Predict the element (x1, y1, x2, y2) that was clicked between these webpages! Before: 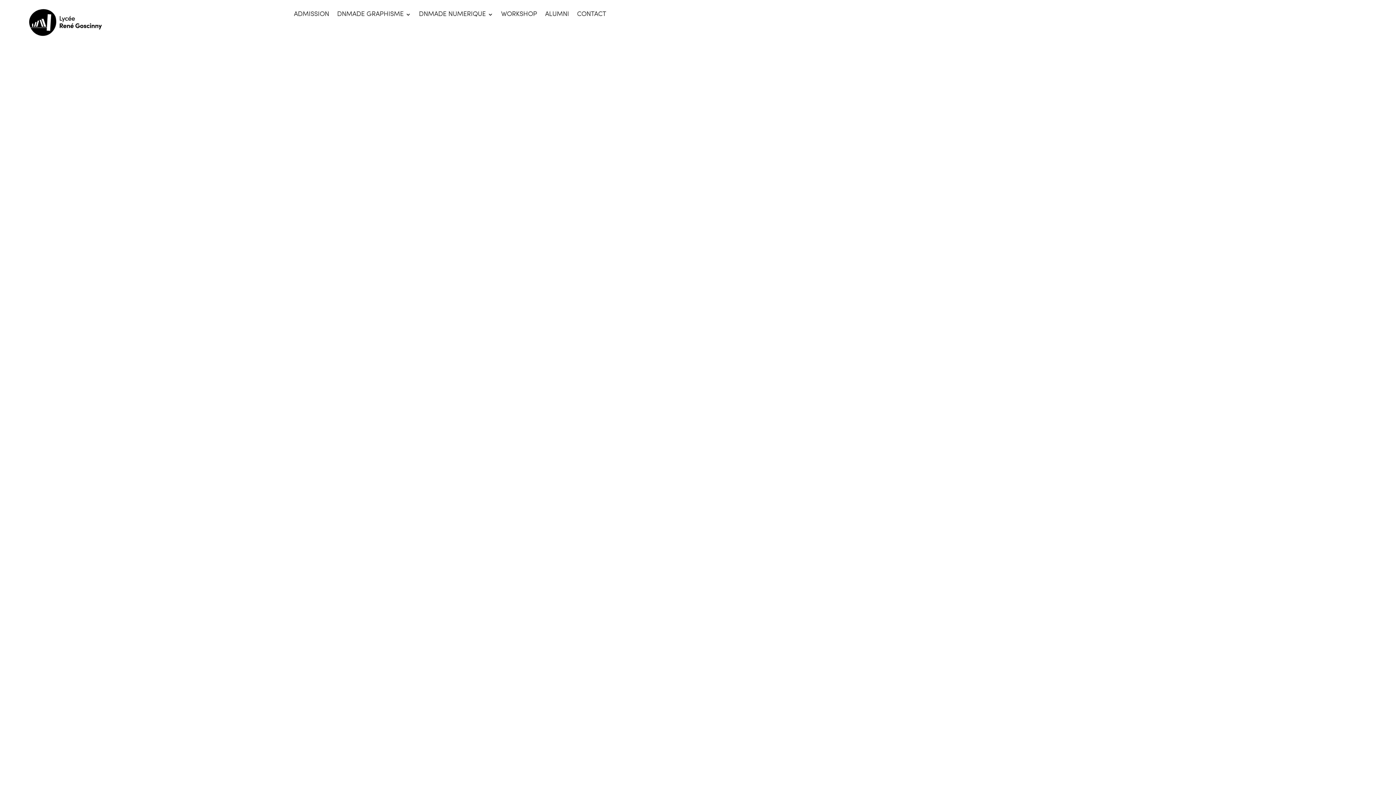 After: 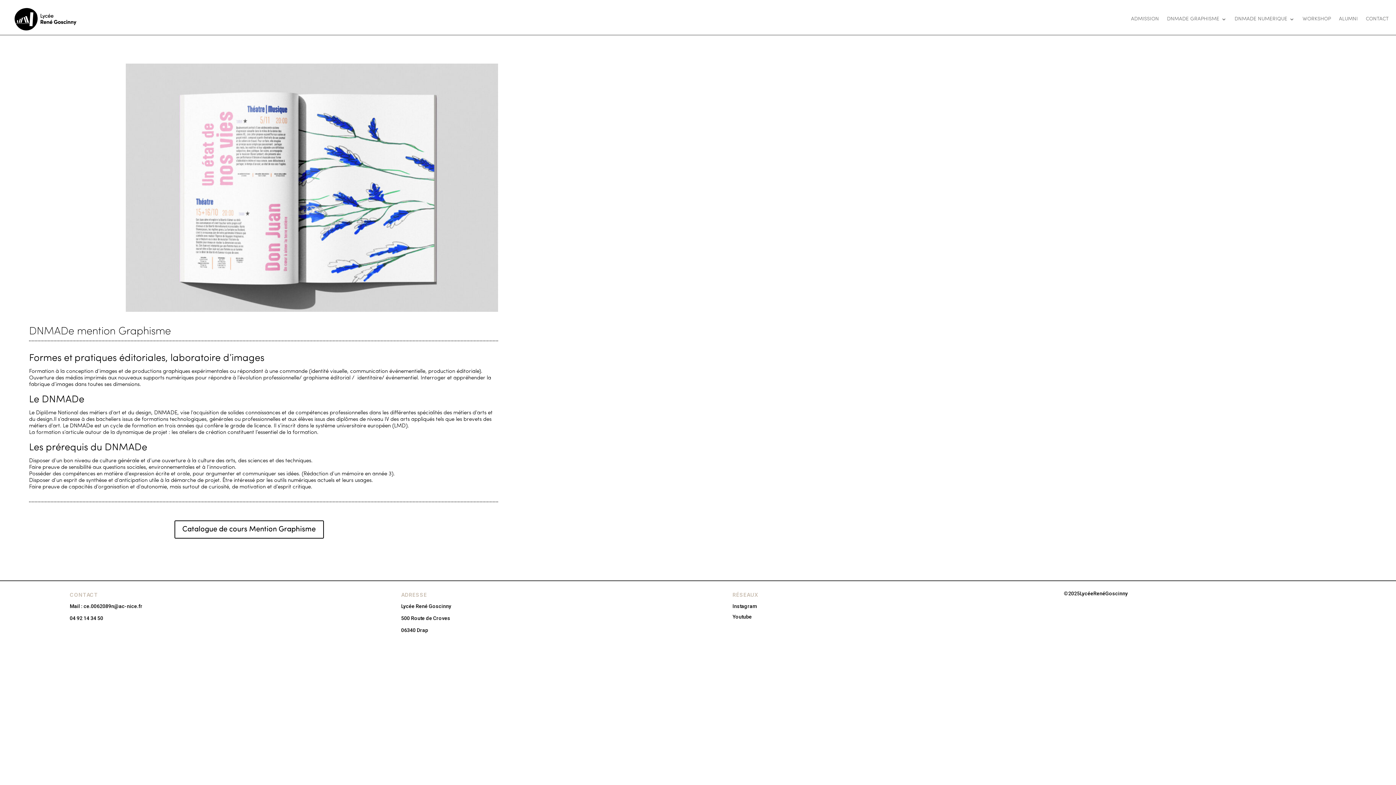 Action: label: DNMADE GRAPHISME bbox: (337, 12, 411, 20)